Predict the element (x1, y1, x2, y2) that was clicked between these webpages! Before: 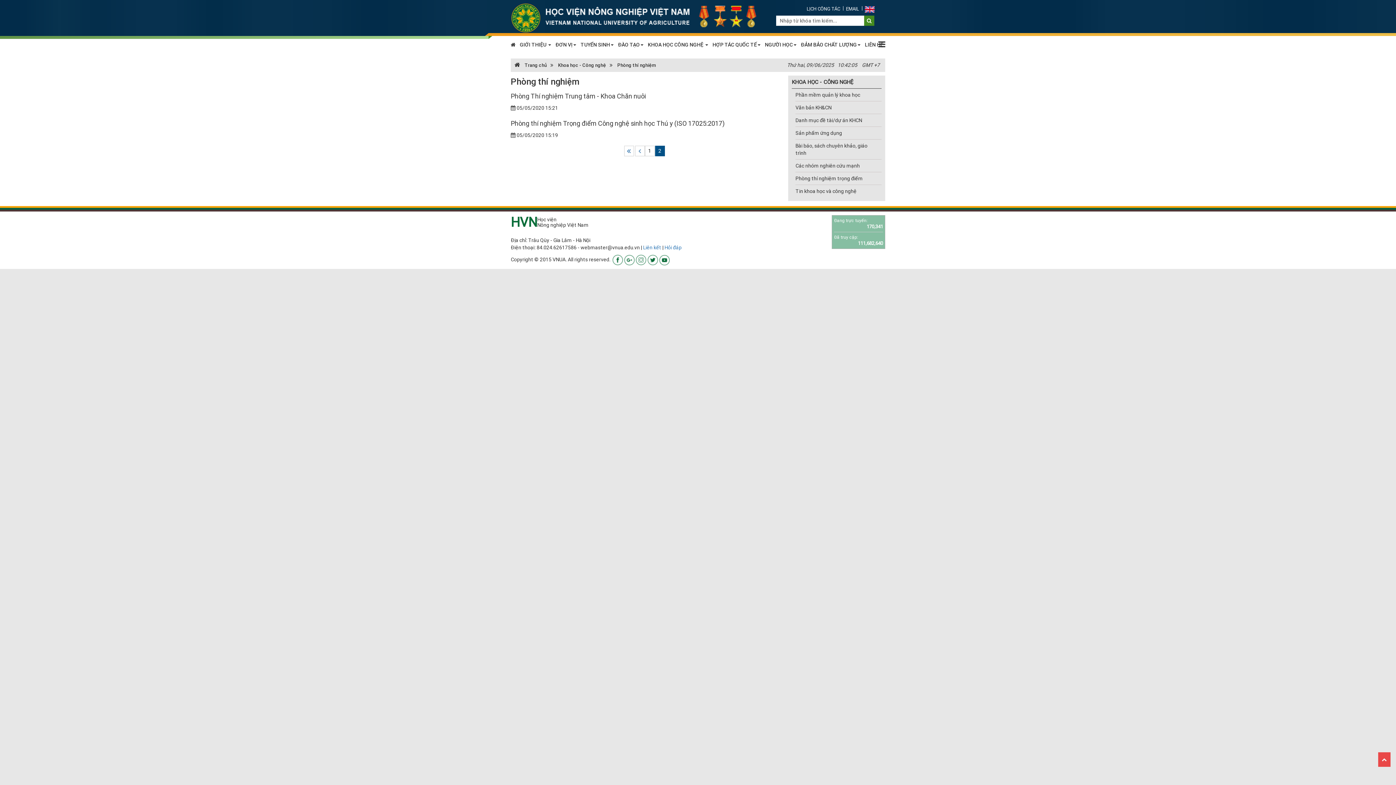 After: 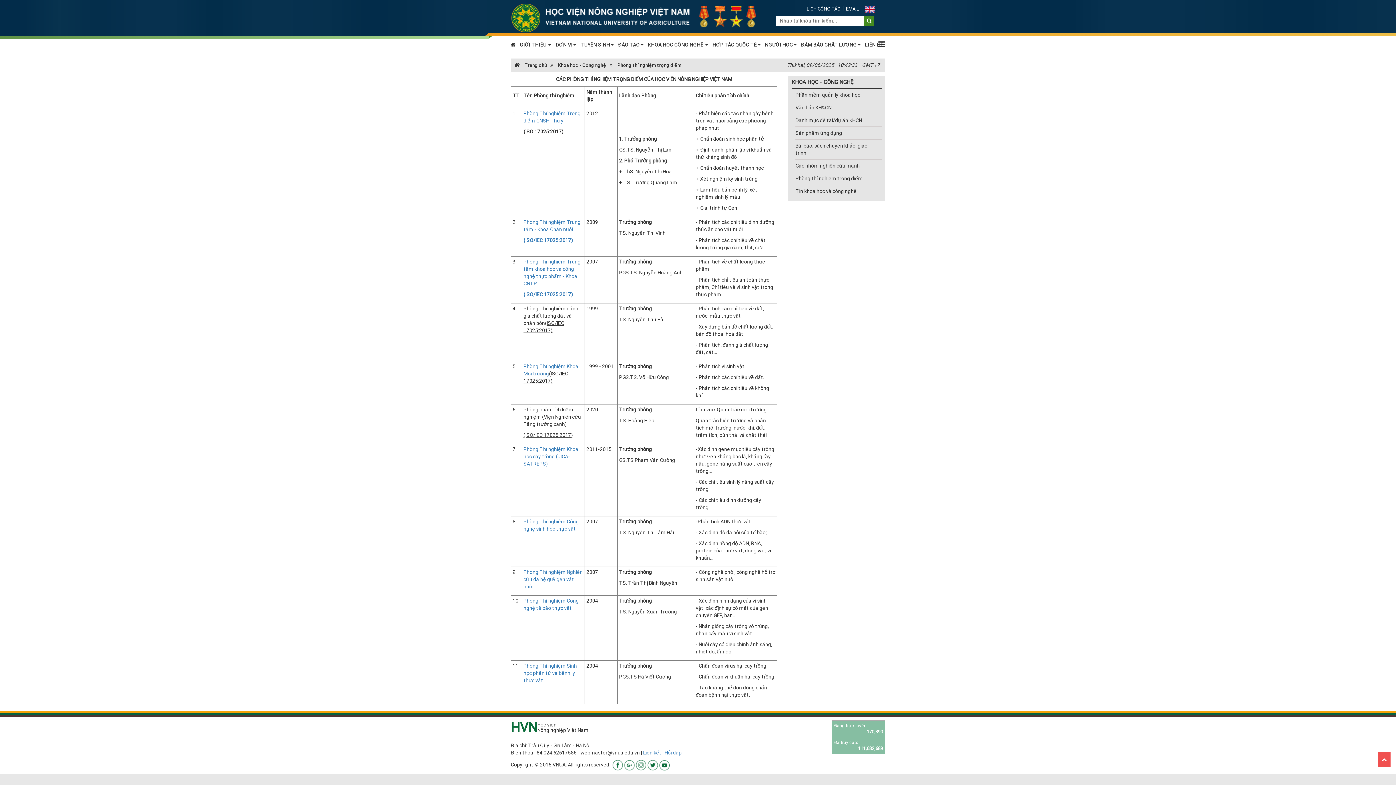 Action: bbox: (795, 172, 881, 184) label: Phòng thí nghiệm trọng điểm